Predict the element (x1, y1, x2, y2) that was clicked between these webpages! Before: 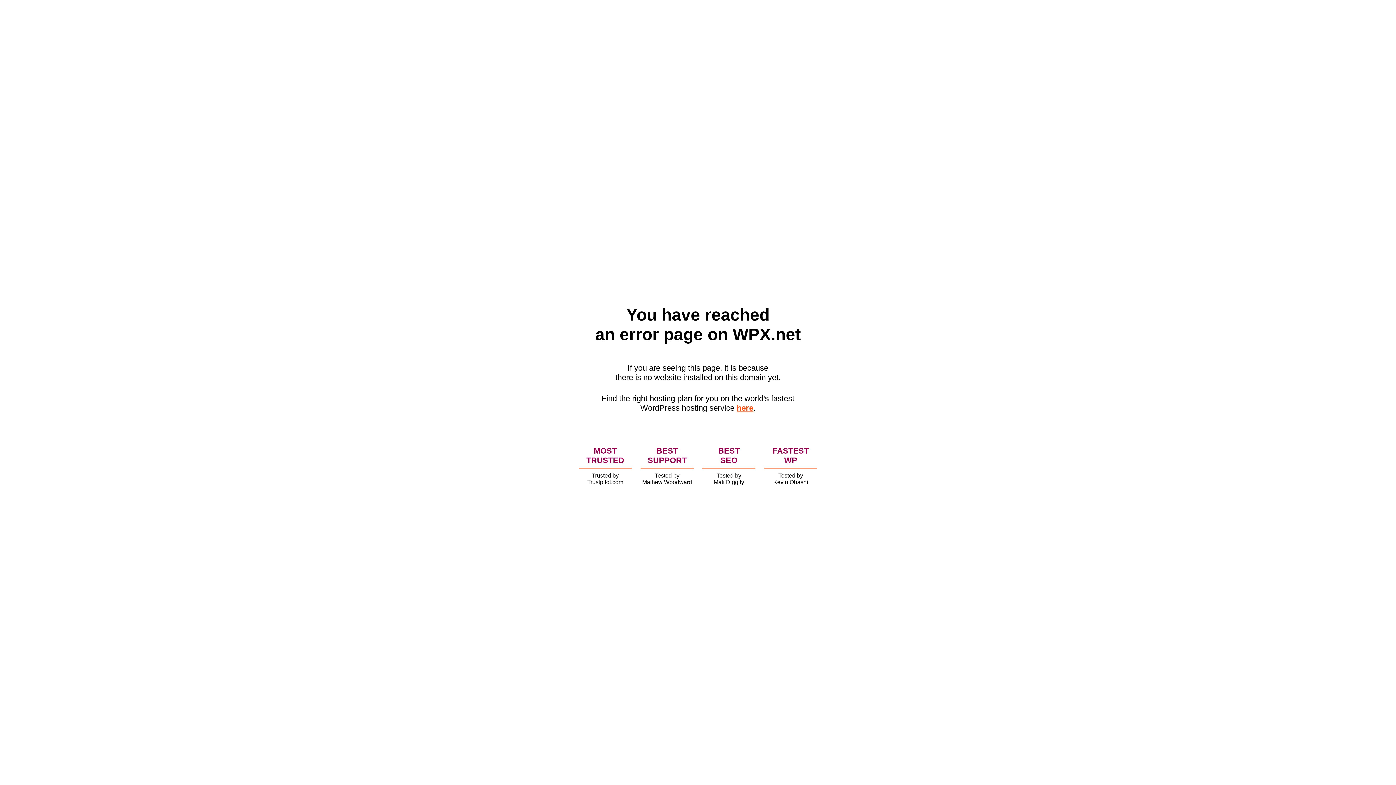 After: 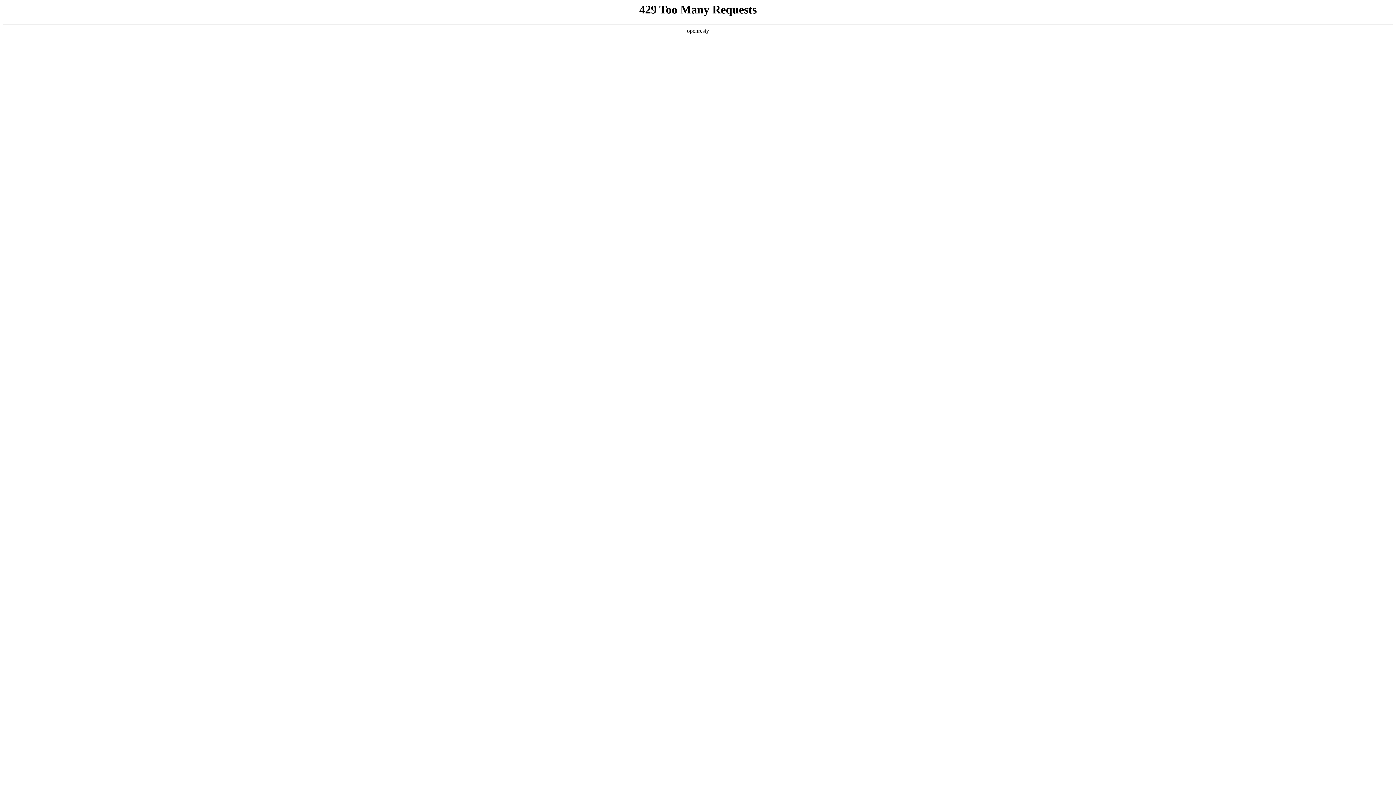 Action: bbox: (736, 403, 753, 412) label: here